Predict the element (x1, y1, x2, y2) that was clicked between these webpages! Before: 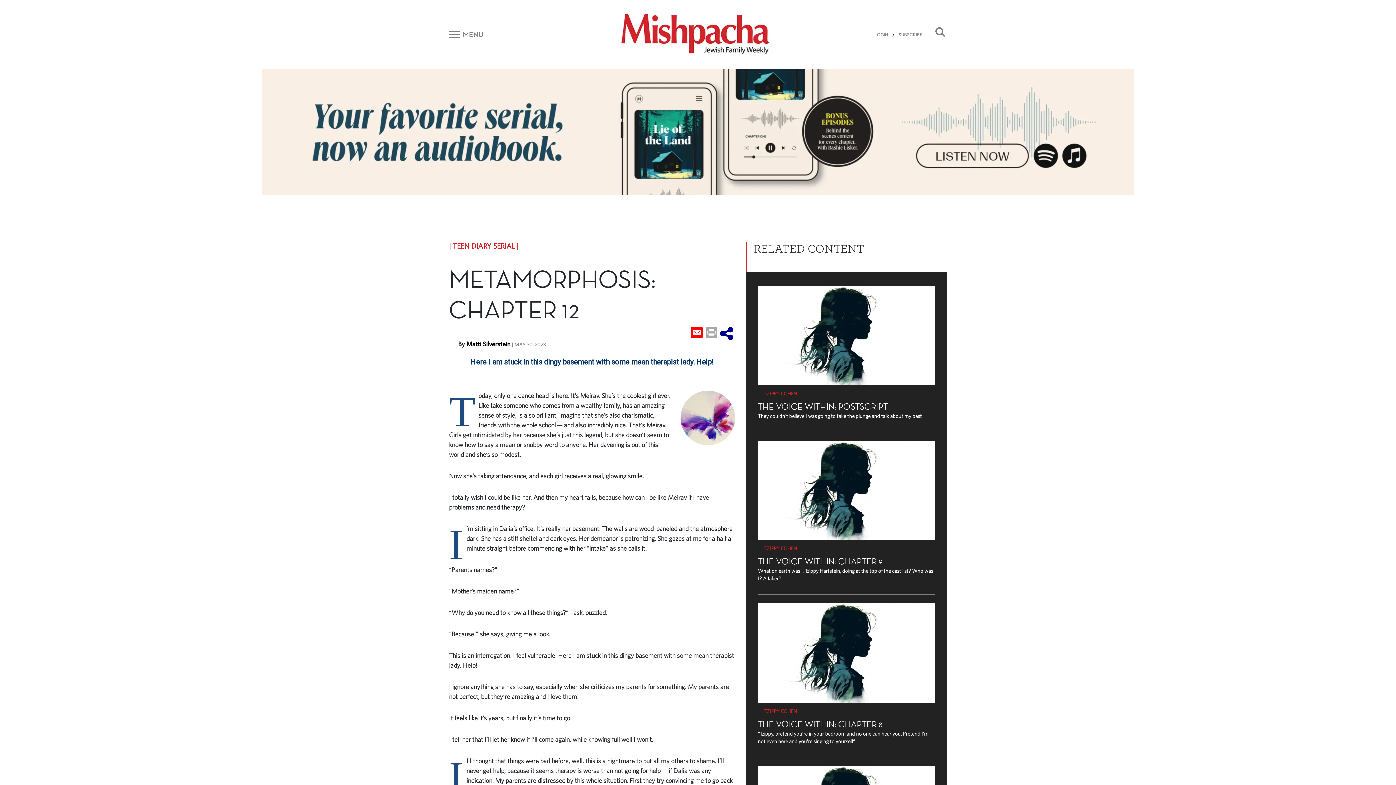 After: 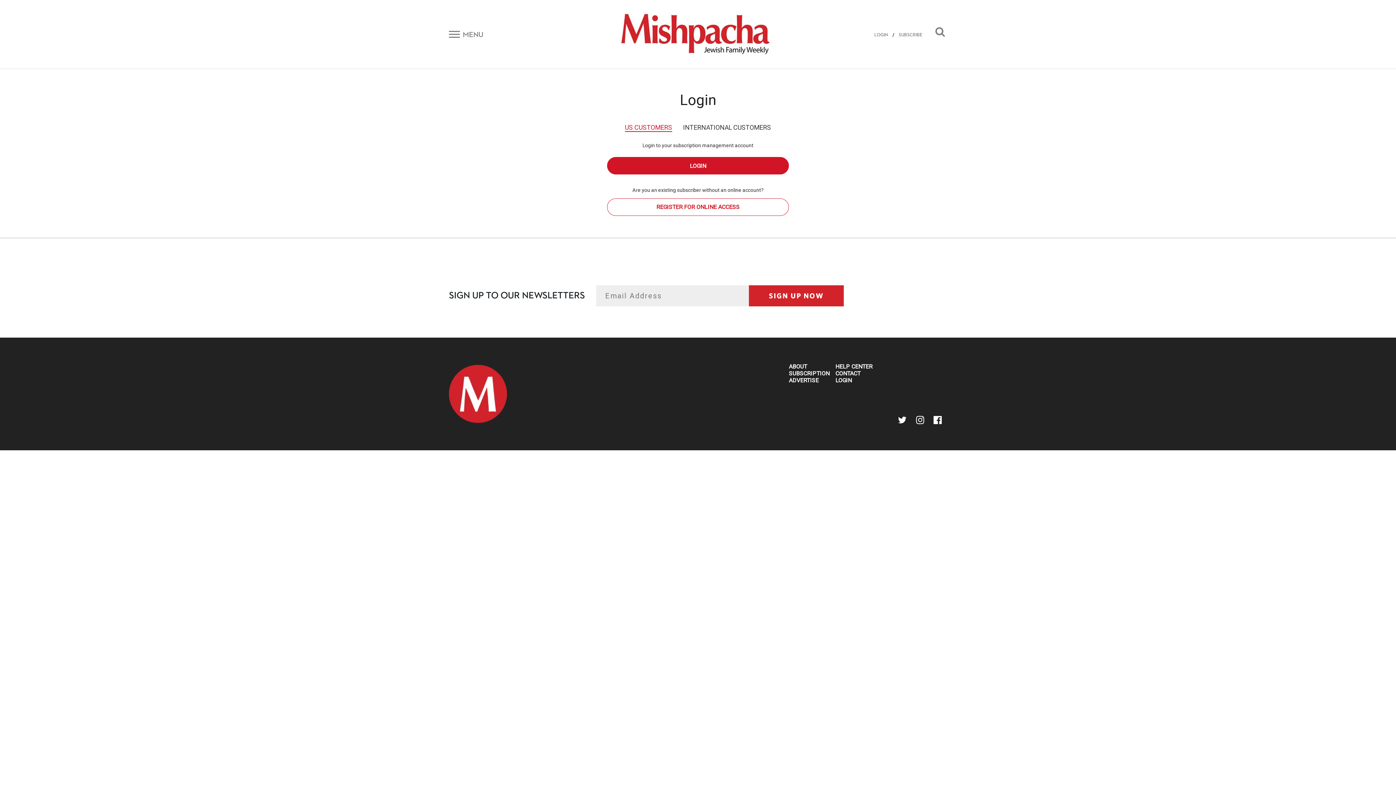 Action: label: LOGIN bbox: (870, 27, 891, 42)